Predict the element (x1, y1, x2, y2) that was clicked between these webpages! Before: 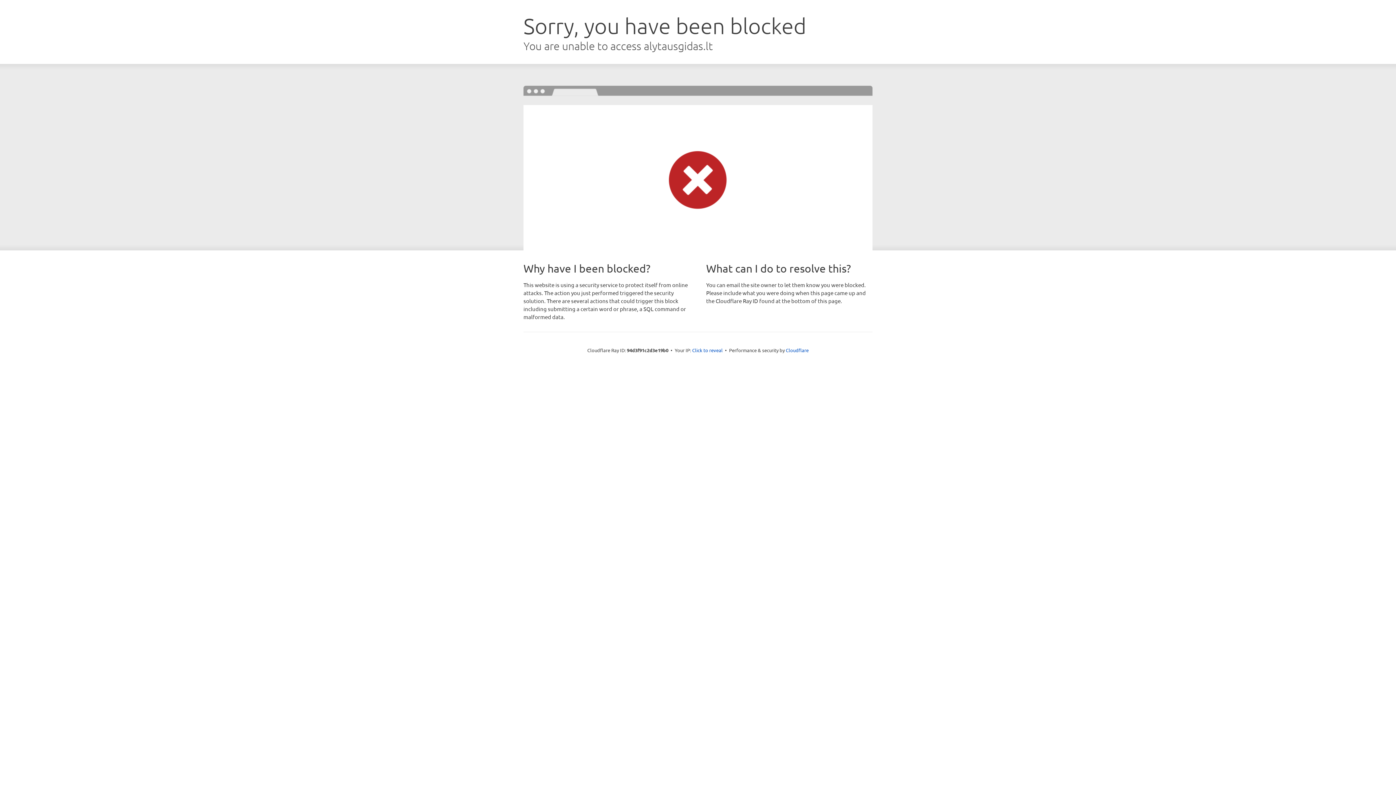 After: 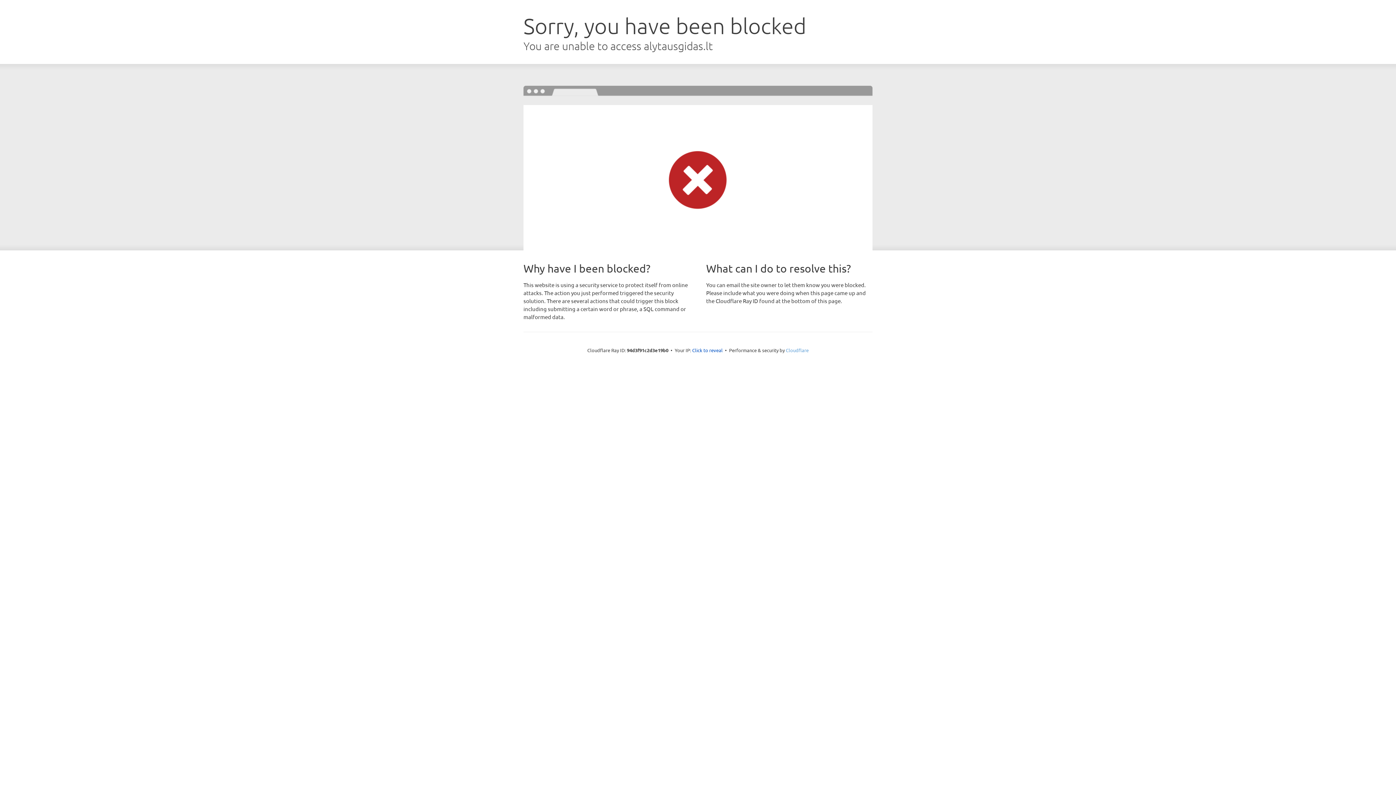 Action: bbox: (786, 347, 808, 353) label: Cloudflare